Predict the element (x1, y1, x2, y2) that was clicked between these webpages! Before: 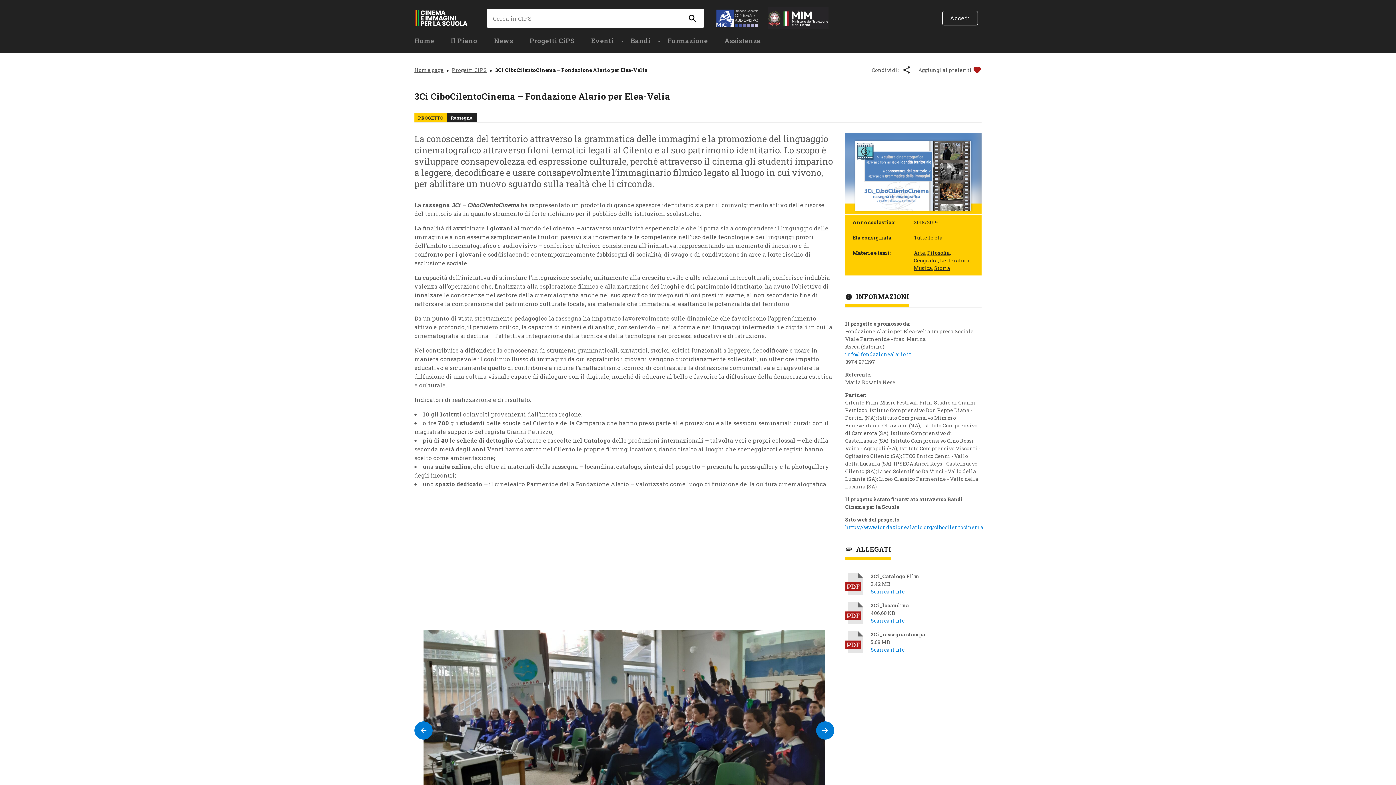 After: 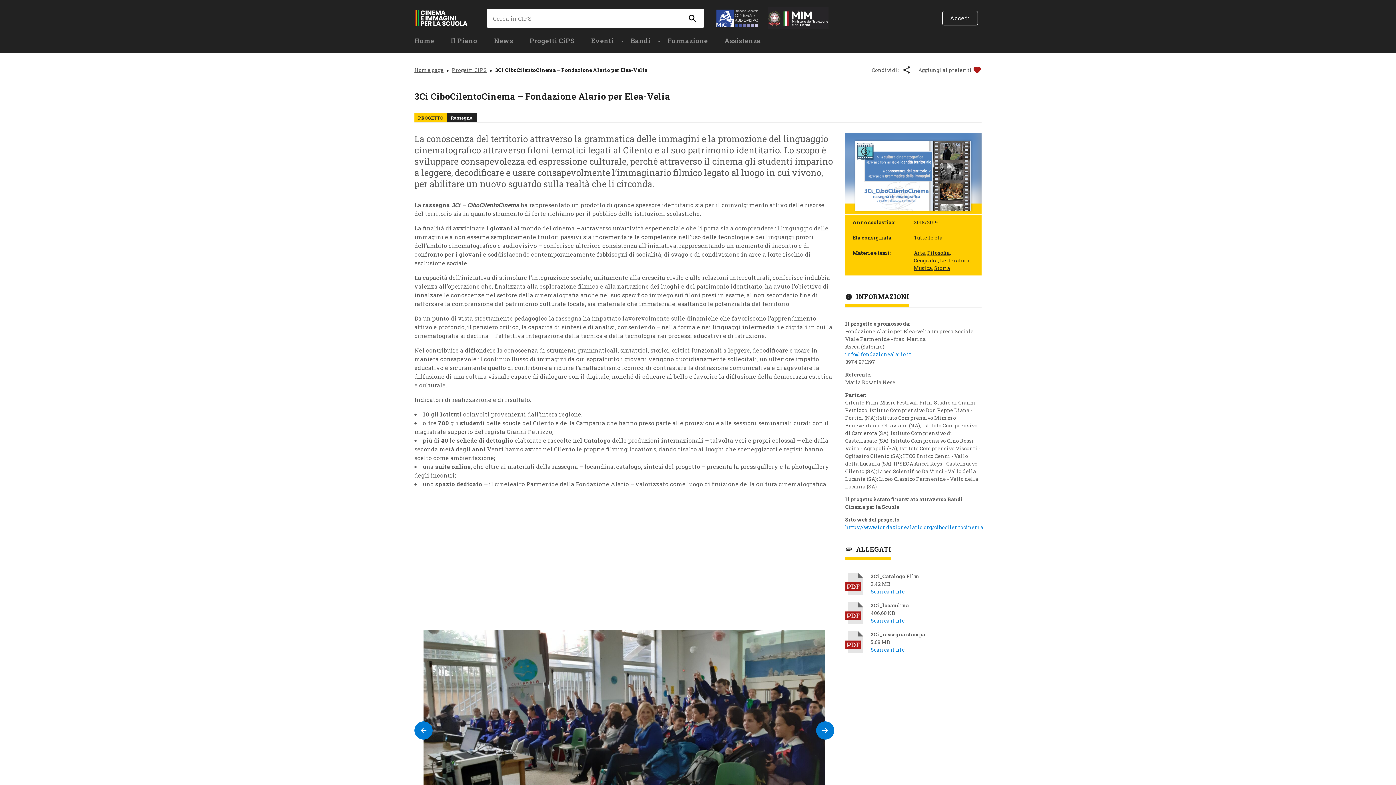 Action: label: https://www.fondazionealario.org/cibocilentocinema bbox: (845, 523, 983, 530)